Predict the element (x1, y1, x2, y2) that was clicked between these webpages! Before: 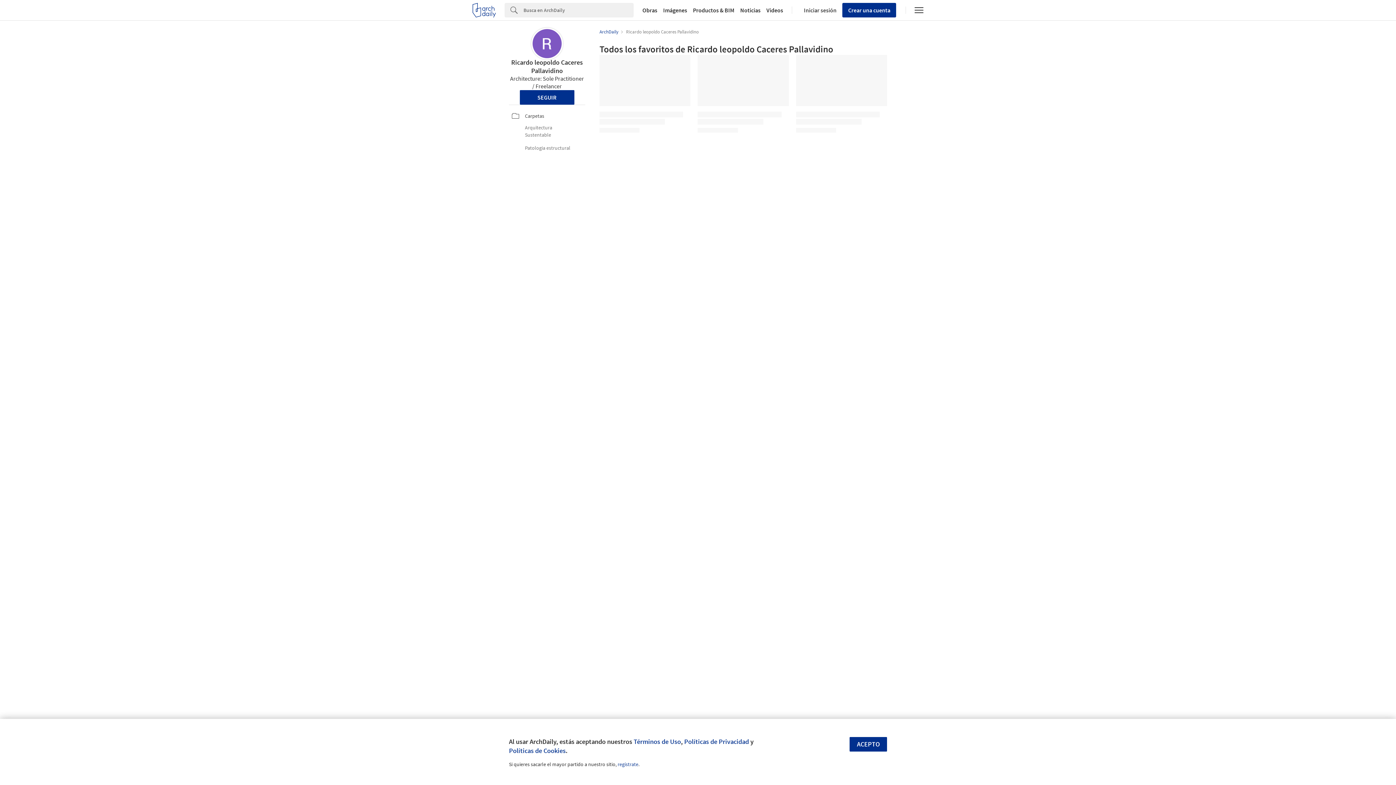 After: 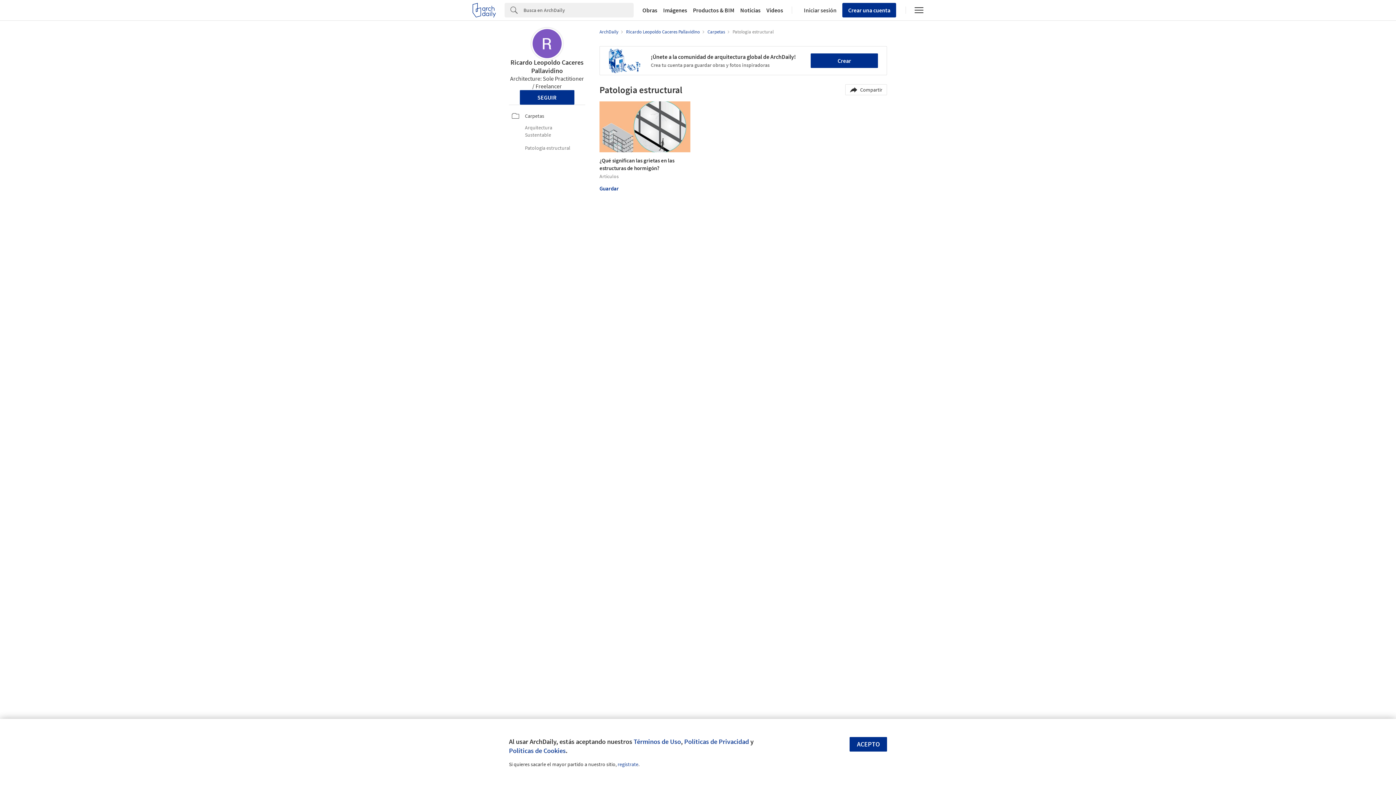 Action: label: Patologia estructural bbox: (512, 144, 582, 151)